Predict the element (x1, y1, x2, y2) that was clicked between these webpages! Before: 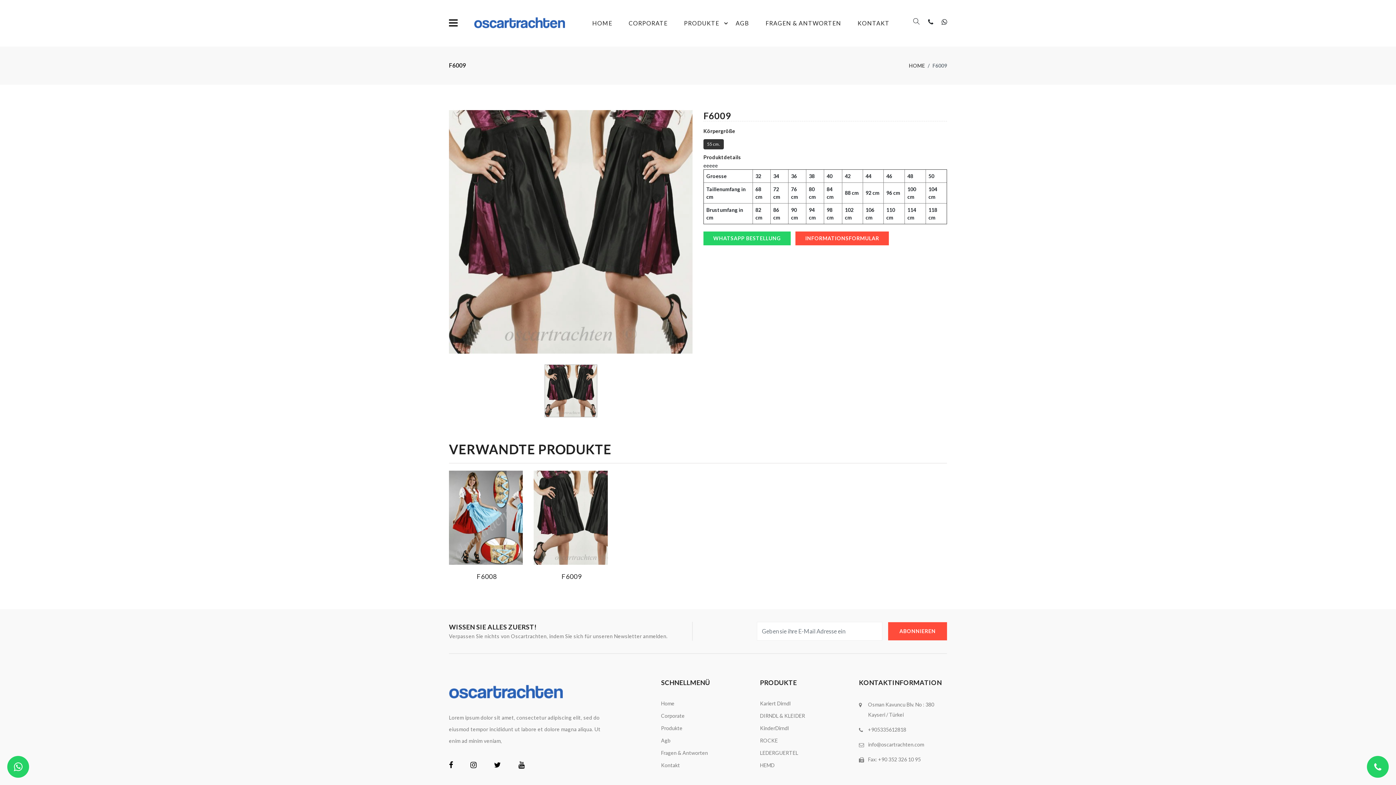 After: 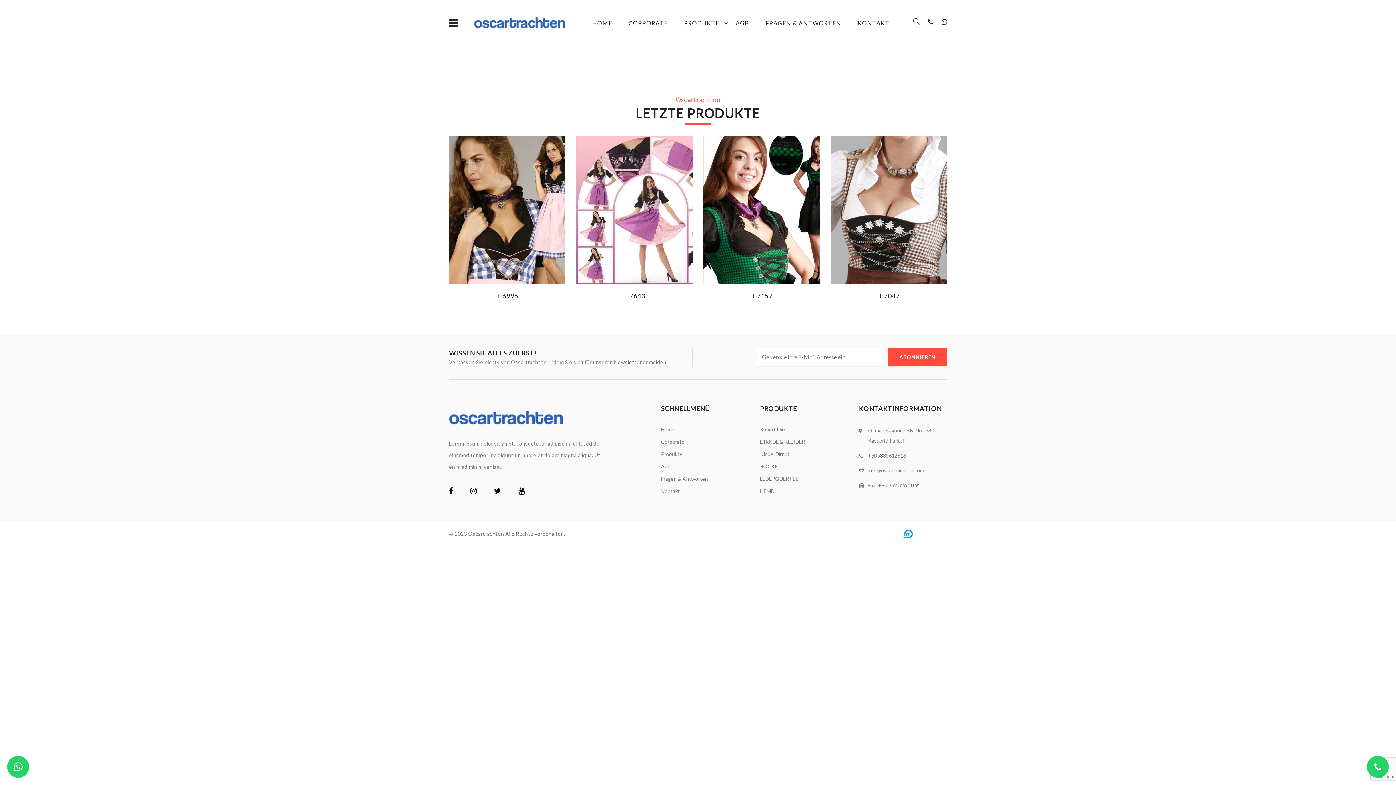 Action: bbox: (474, 19, 565, 25)